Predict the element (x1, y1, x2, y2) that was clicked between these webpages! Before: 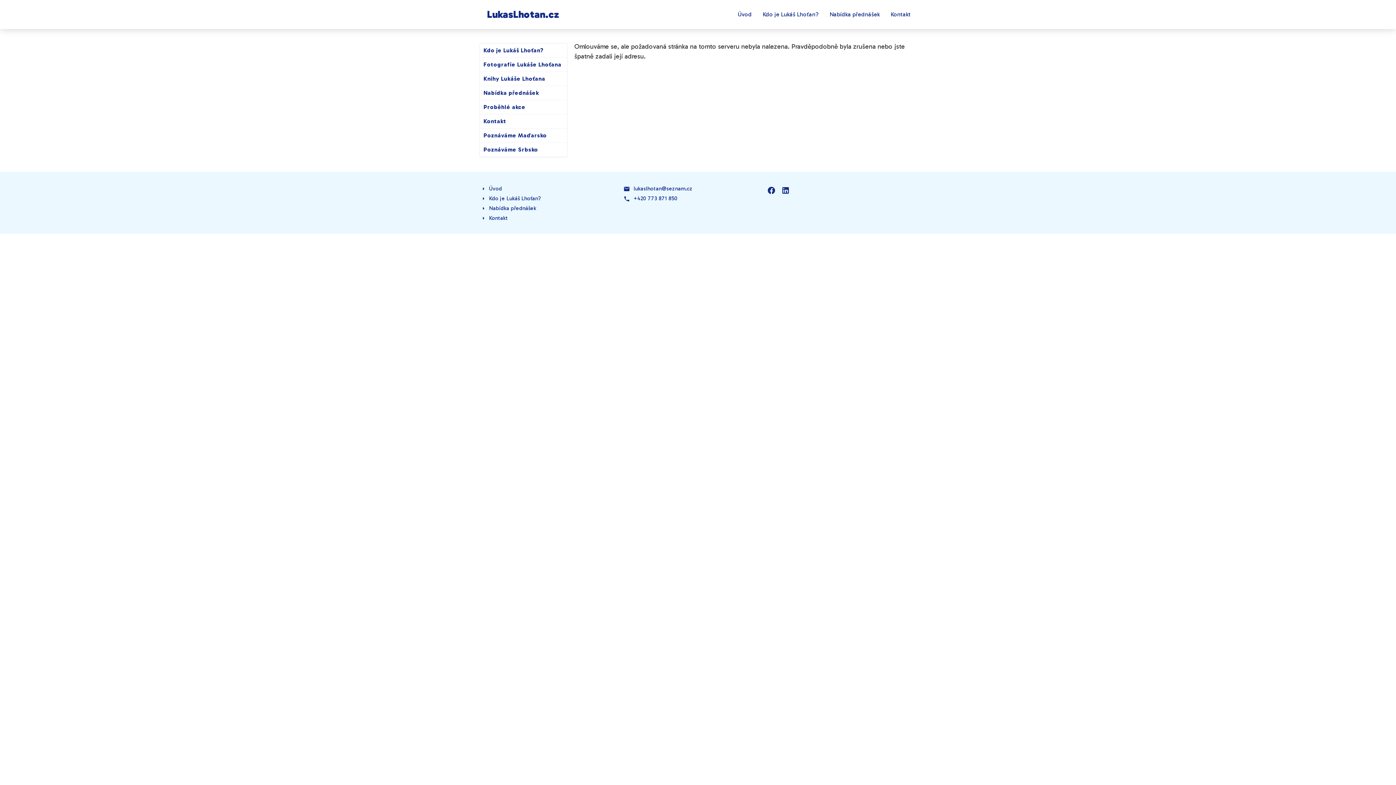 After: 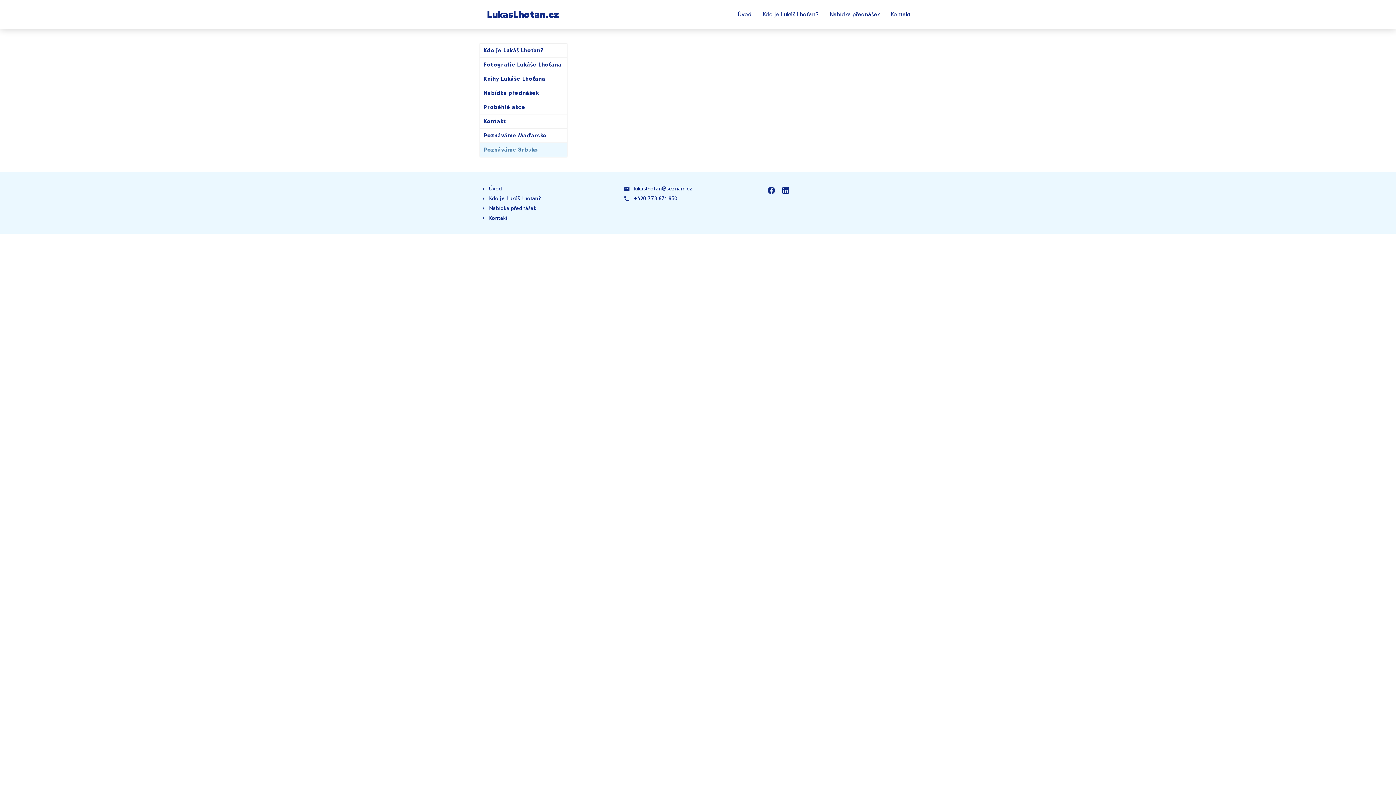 Action: label: Poznáváme Srbsko bbox: (480, 142, 567, 156)